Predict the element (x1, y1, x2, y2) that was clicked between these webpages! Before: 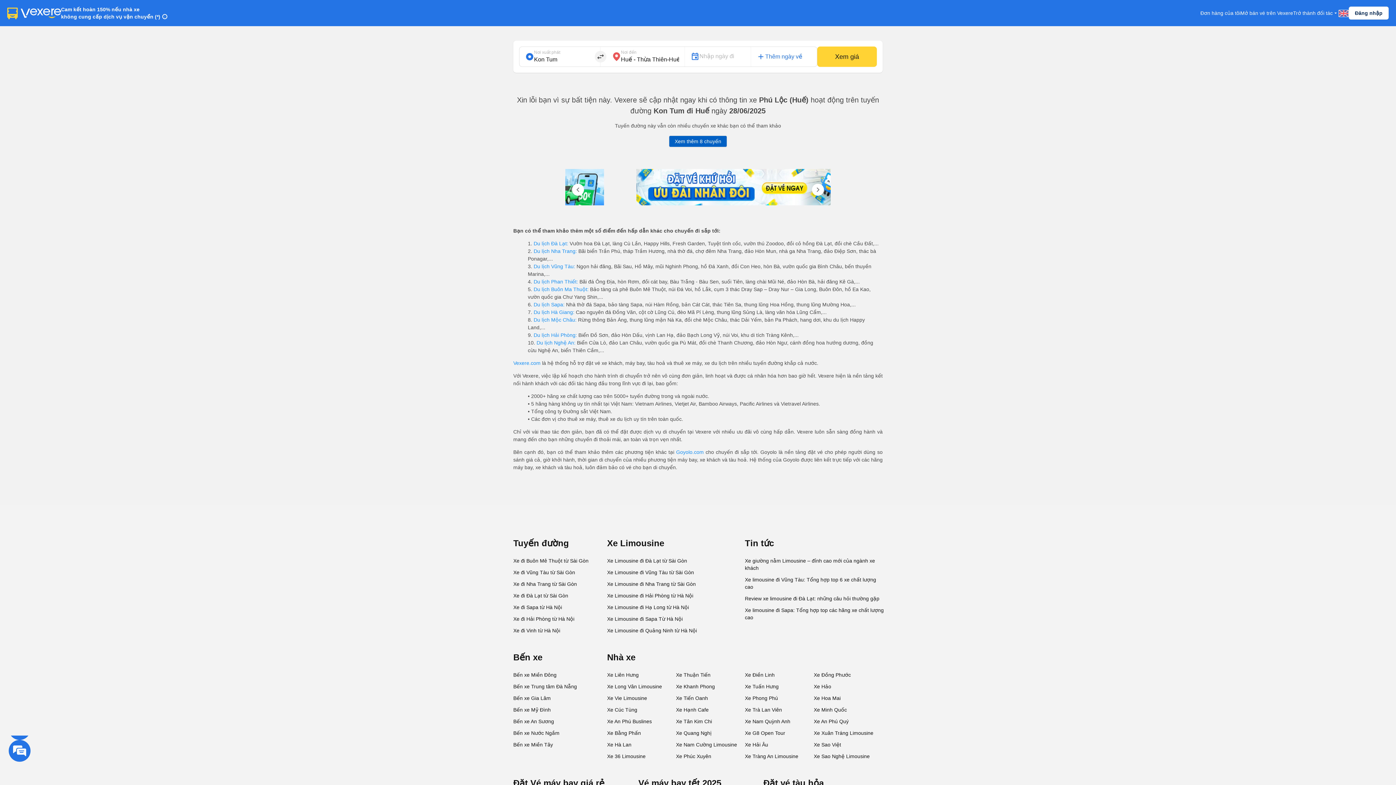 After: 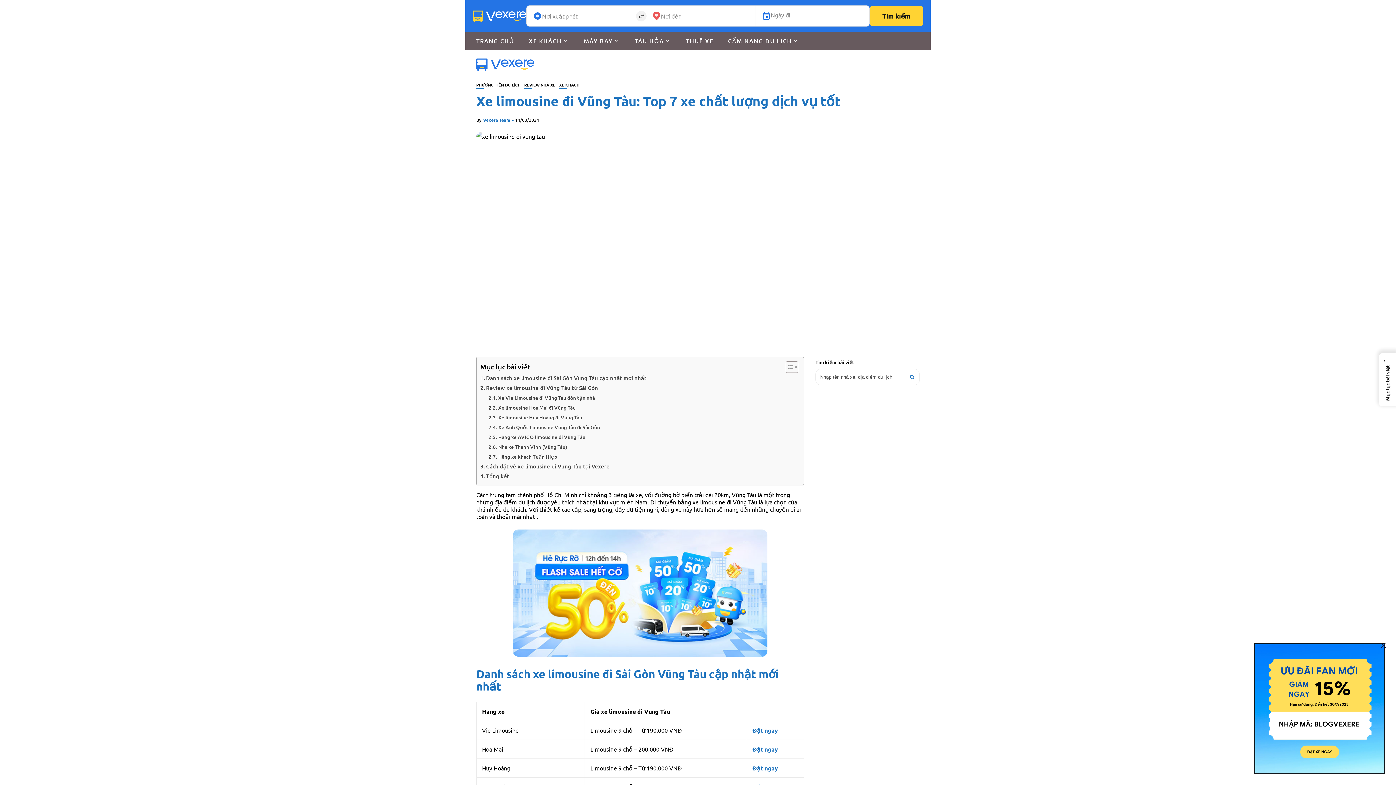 Action: bbox: (745, 574, 885, 593) label: Xe limousine đi Vũng Tàu: Tổng hợp top 6 xe chất lượng cao